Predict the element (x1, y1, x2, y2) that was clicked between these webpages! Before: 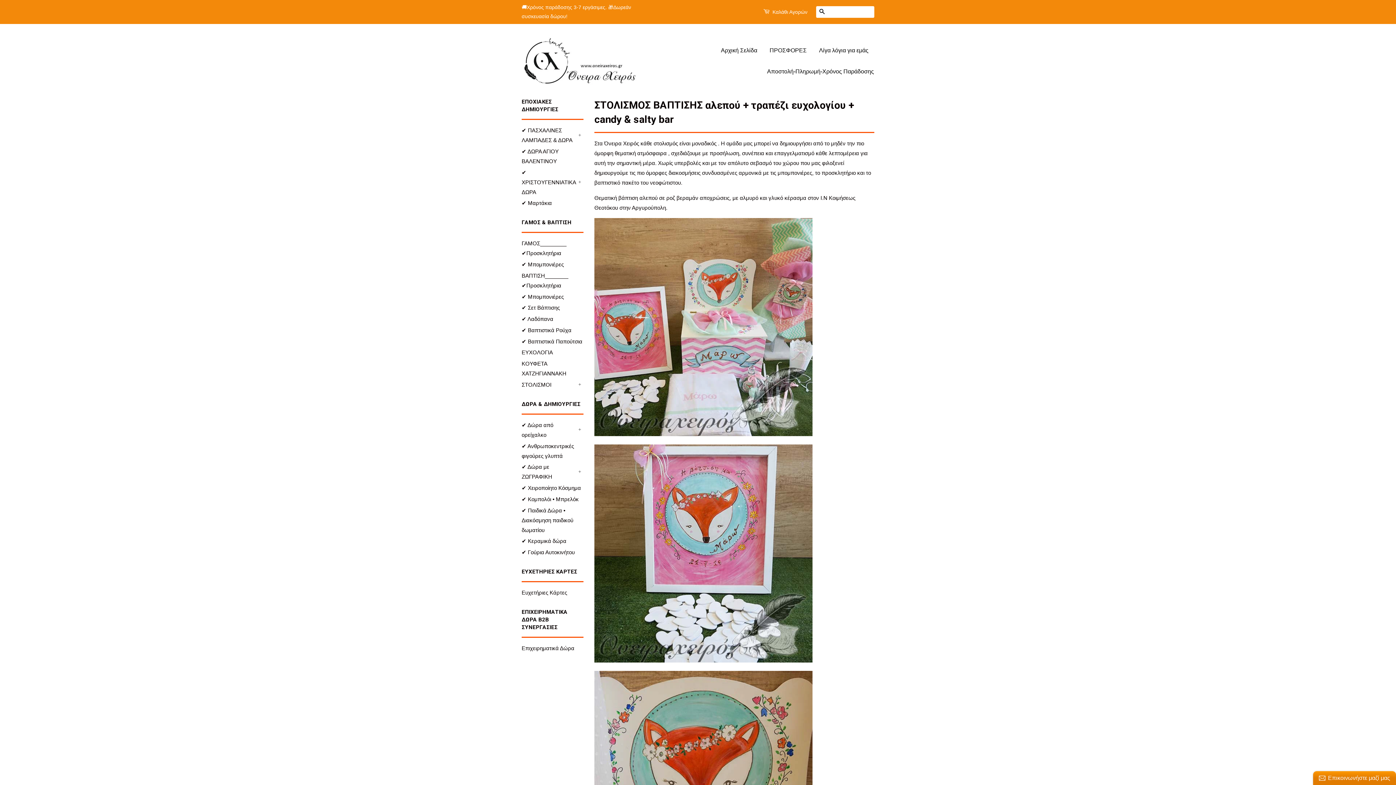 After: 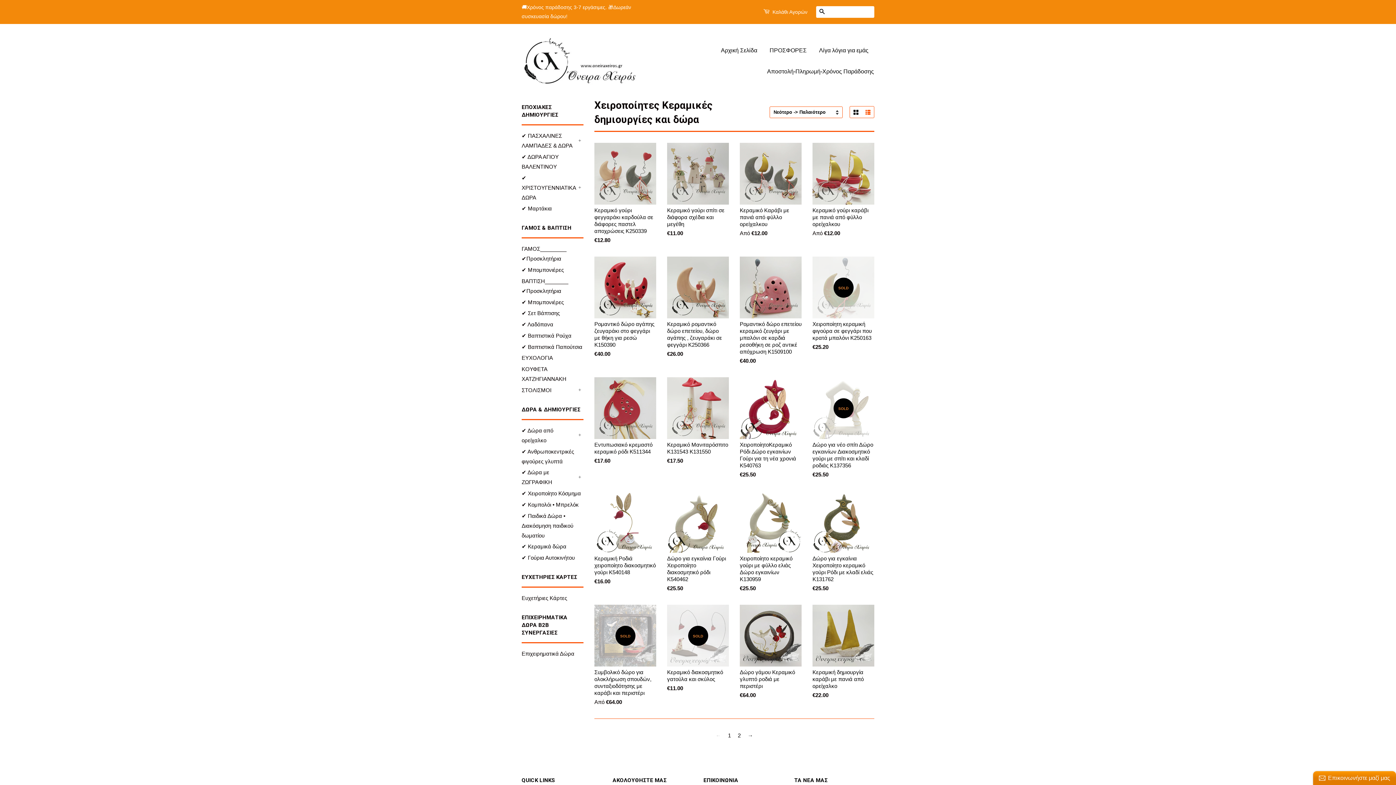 Action: label: ✔ Κεραμικά δώρα bbox: (521, 538, 566, 544)